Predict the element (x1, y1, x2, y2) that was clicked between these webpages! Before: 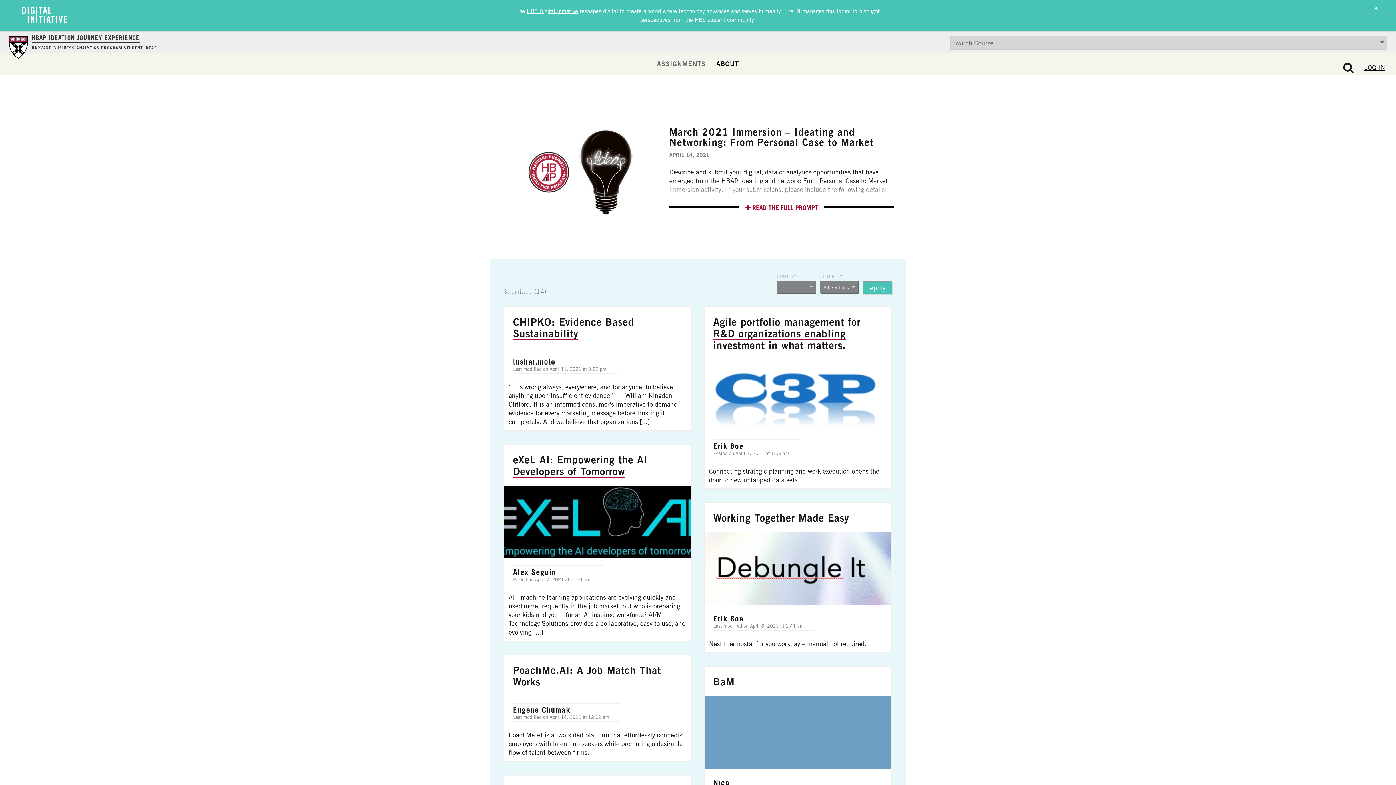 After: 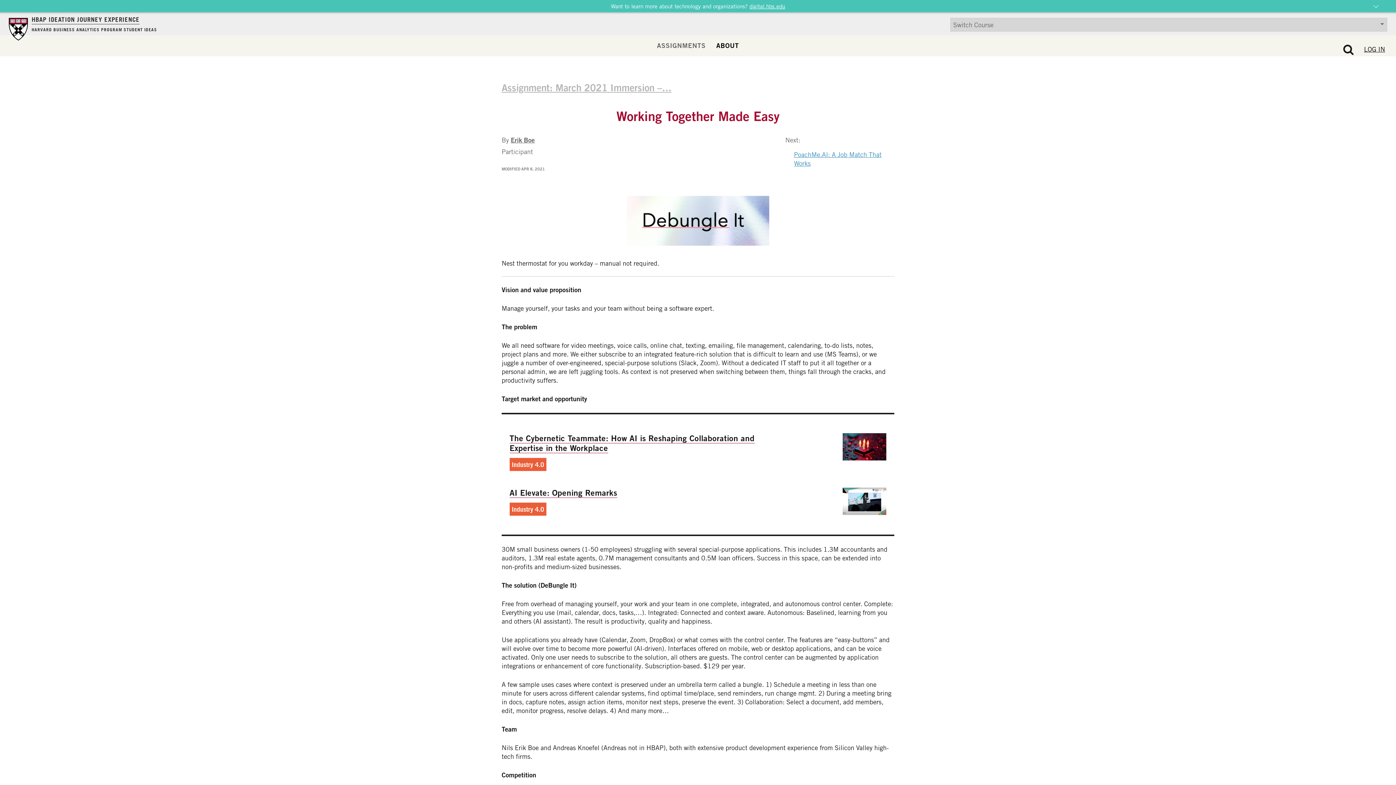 Action: bbox: (704, 503, 891, 652) label: Read submission